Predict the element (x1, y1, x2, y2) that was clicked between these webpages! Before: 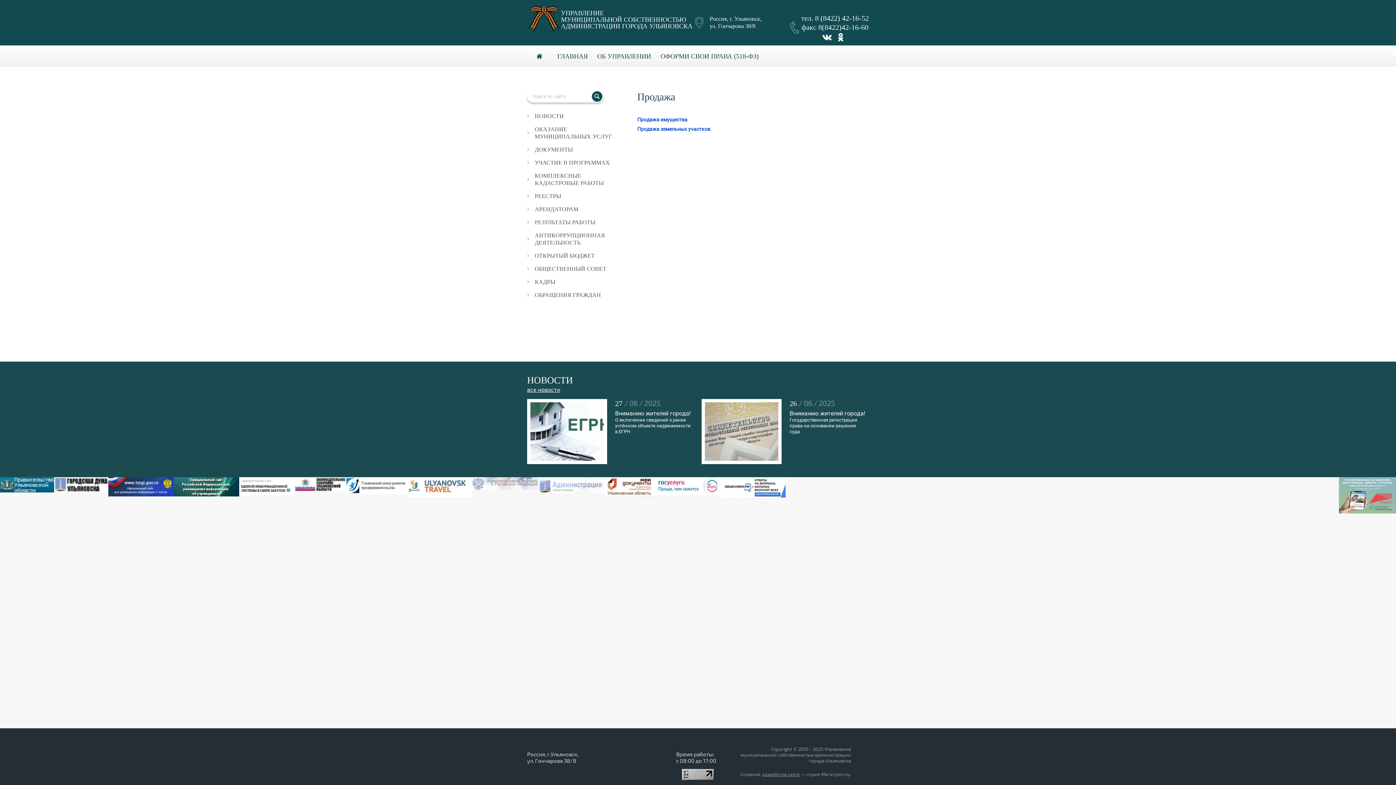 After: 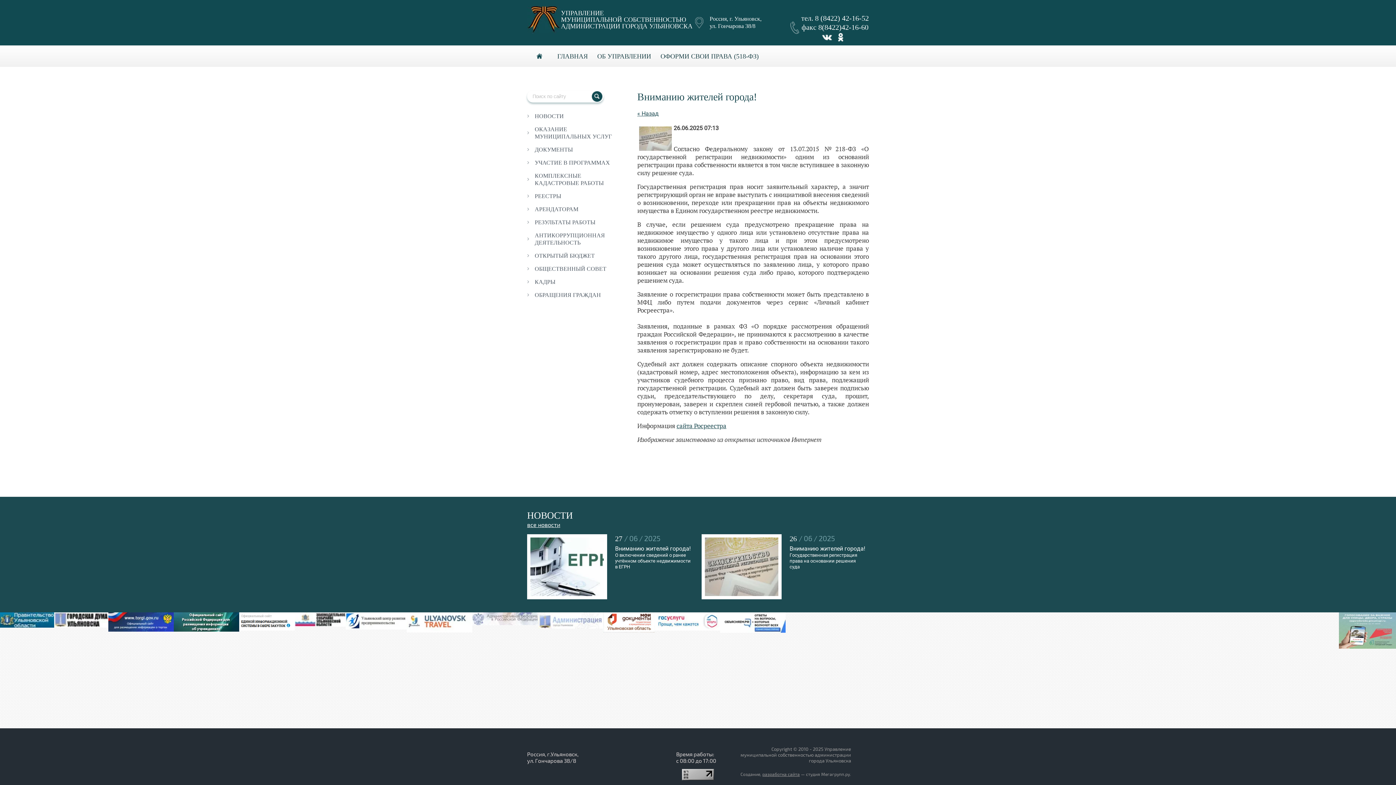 Action: bbox: (789, 410, 865, 417) label: Вниманию жителей города!